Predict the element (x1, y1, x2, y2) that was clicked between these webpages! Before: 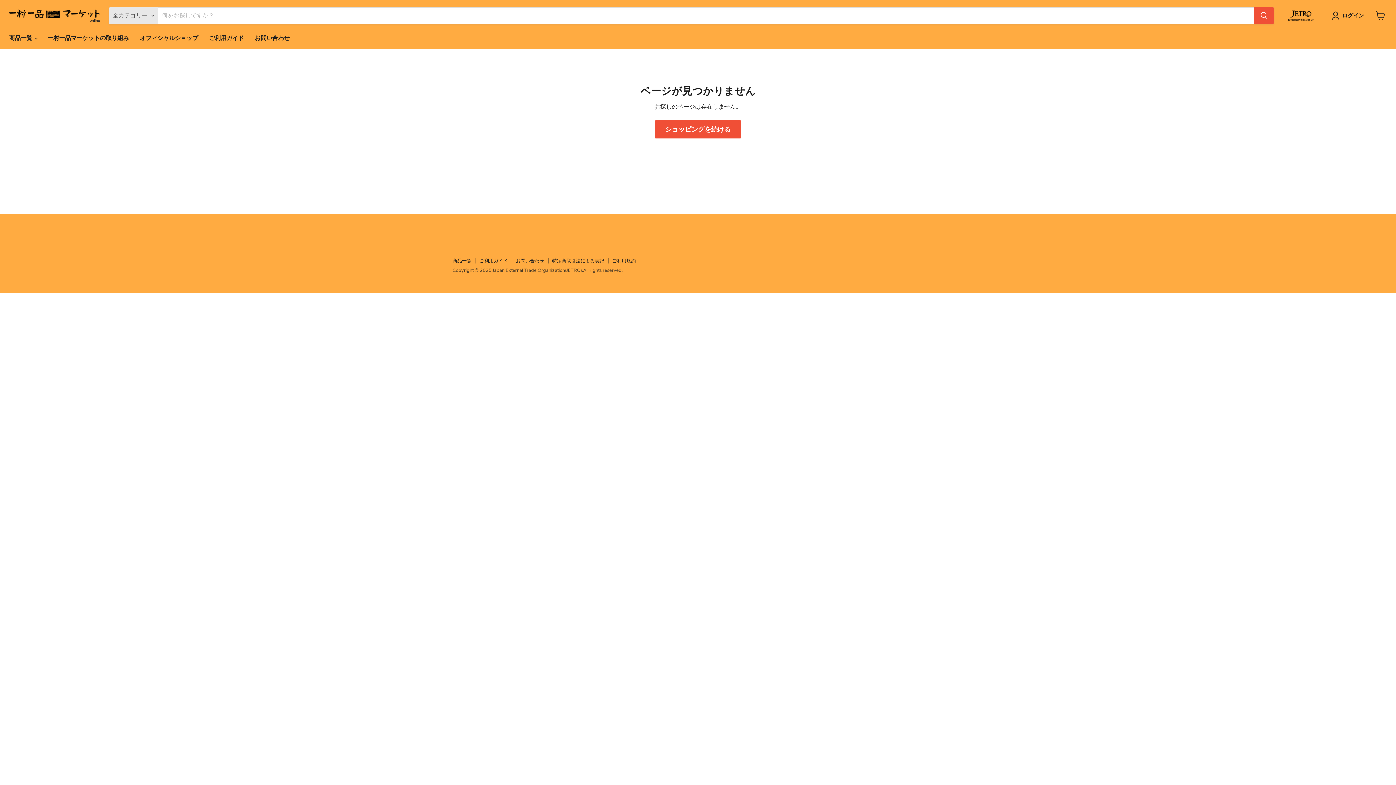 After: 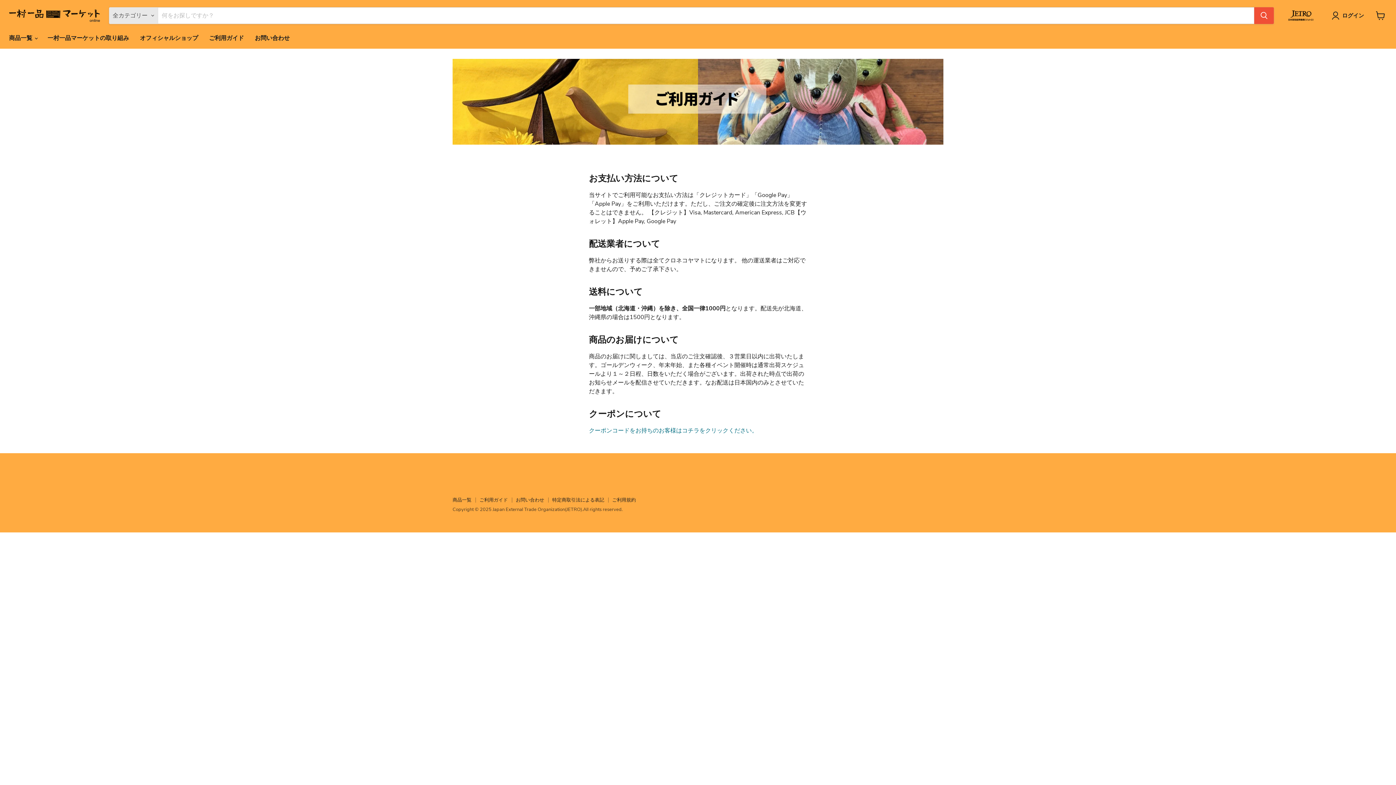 Action: bbox: (203, 30, 249, 45) label: ご利用ガイド